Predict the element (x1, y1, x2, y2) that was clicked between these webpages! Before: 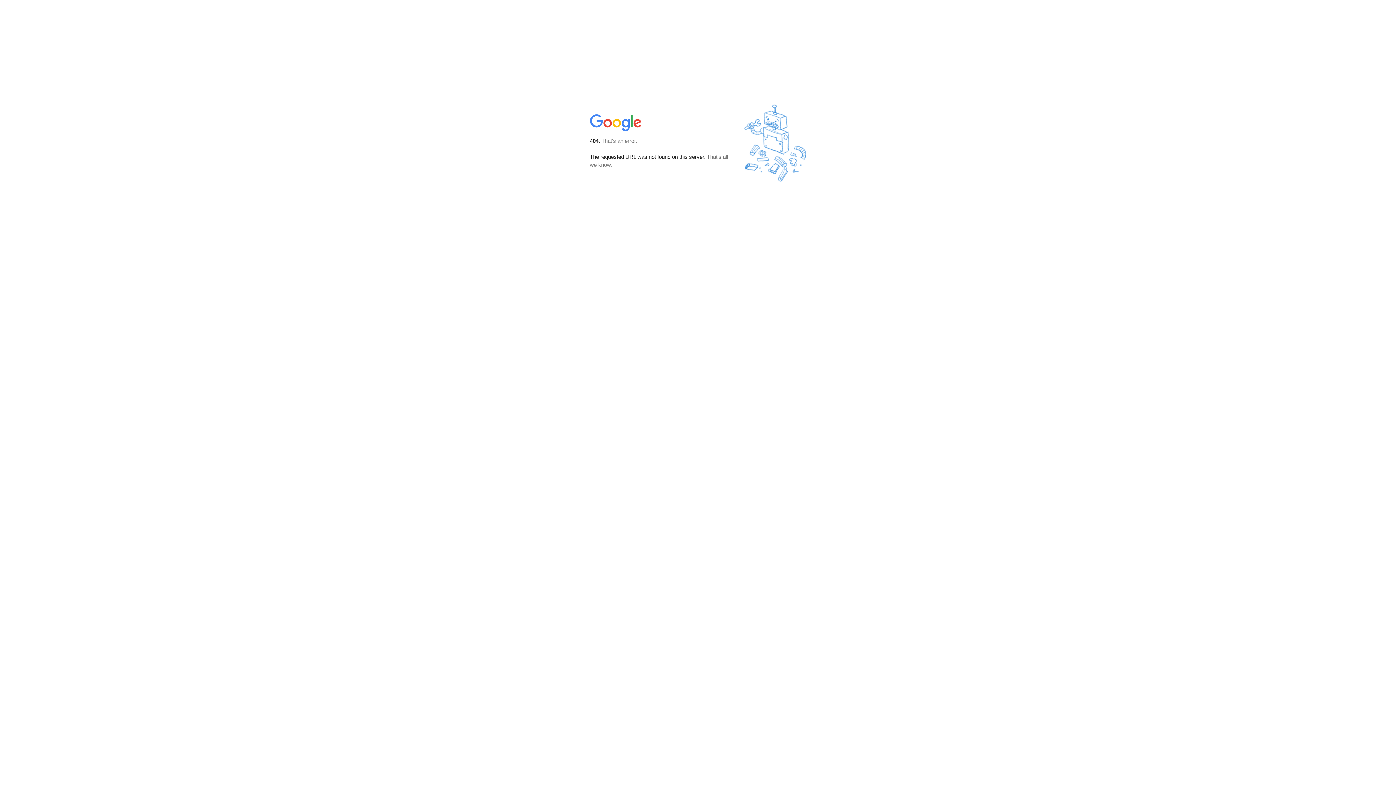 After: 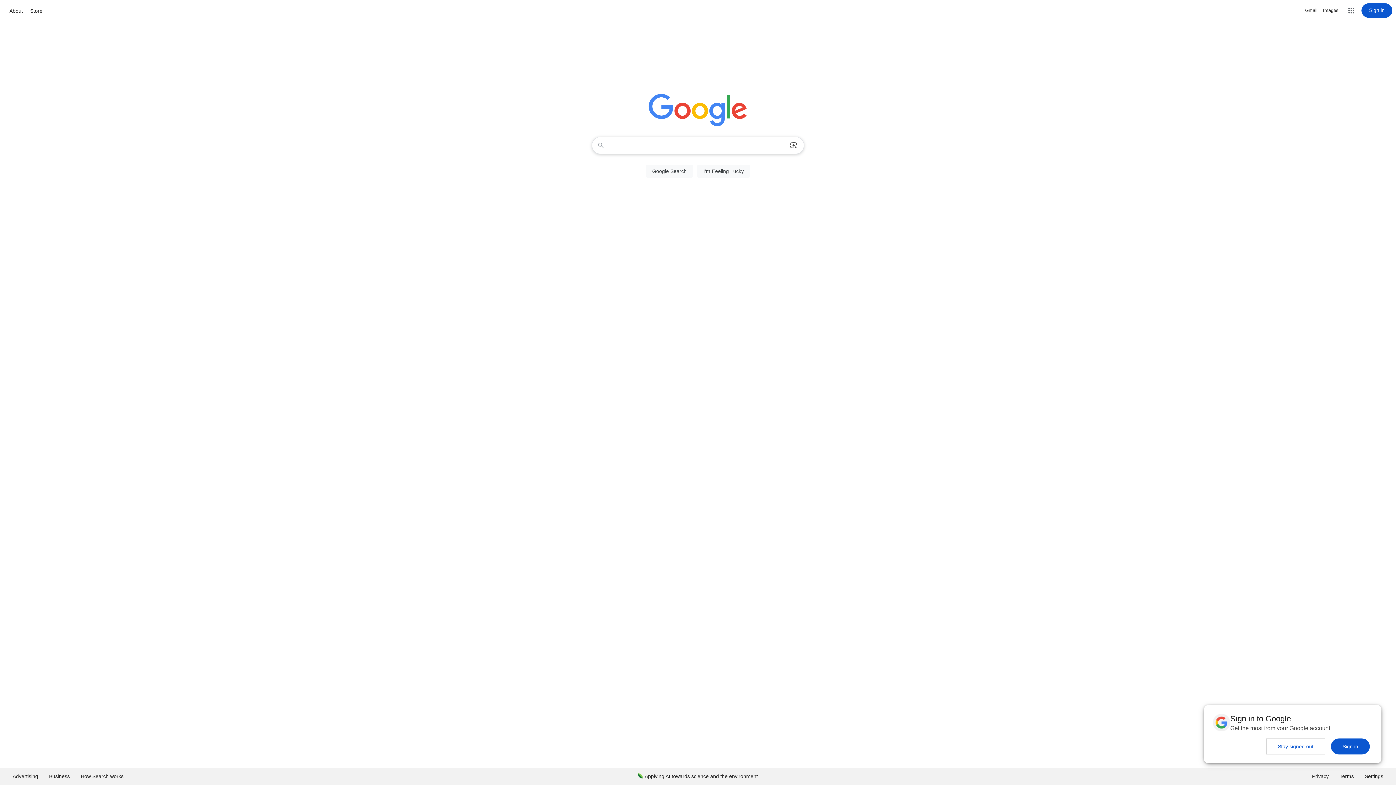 Action: bbox: (590, 127, 642, 134)